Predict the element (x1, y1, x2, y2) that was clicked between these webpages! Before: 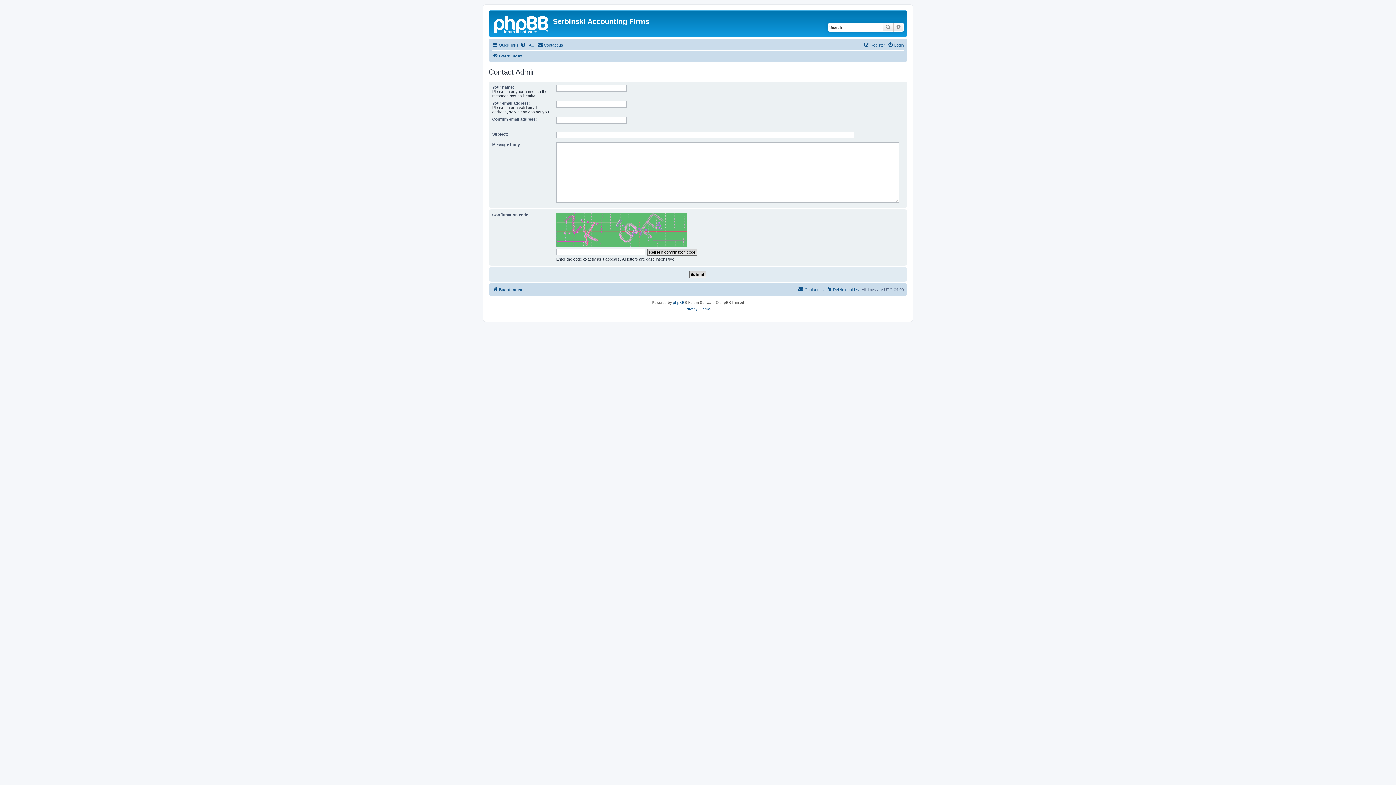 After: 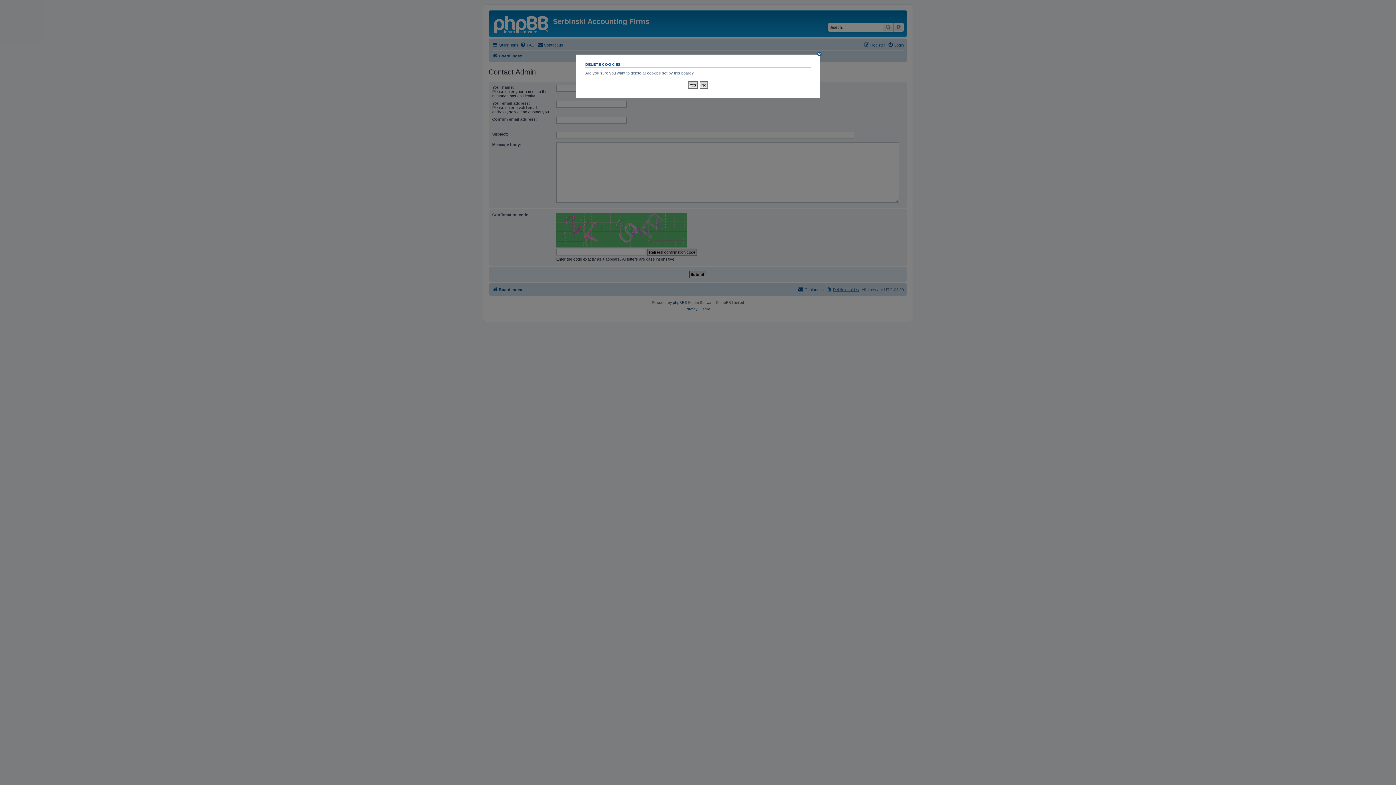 Action: bbox: (826, 285, 859, 294) label: Delete cookies